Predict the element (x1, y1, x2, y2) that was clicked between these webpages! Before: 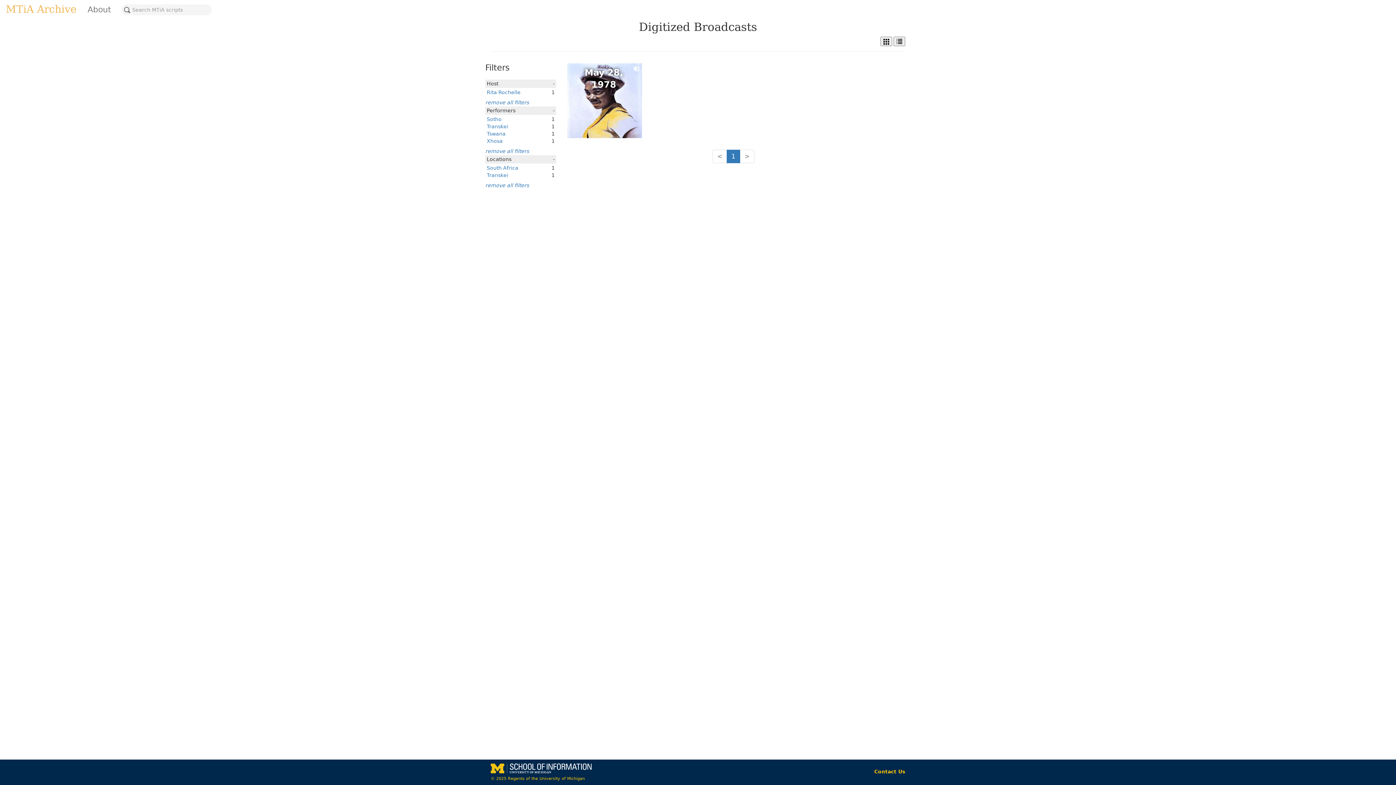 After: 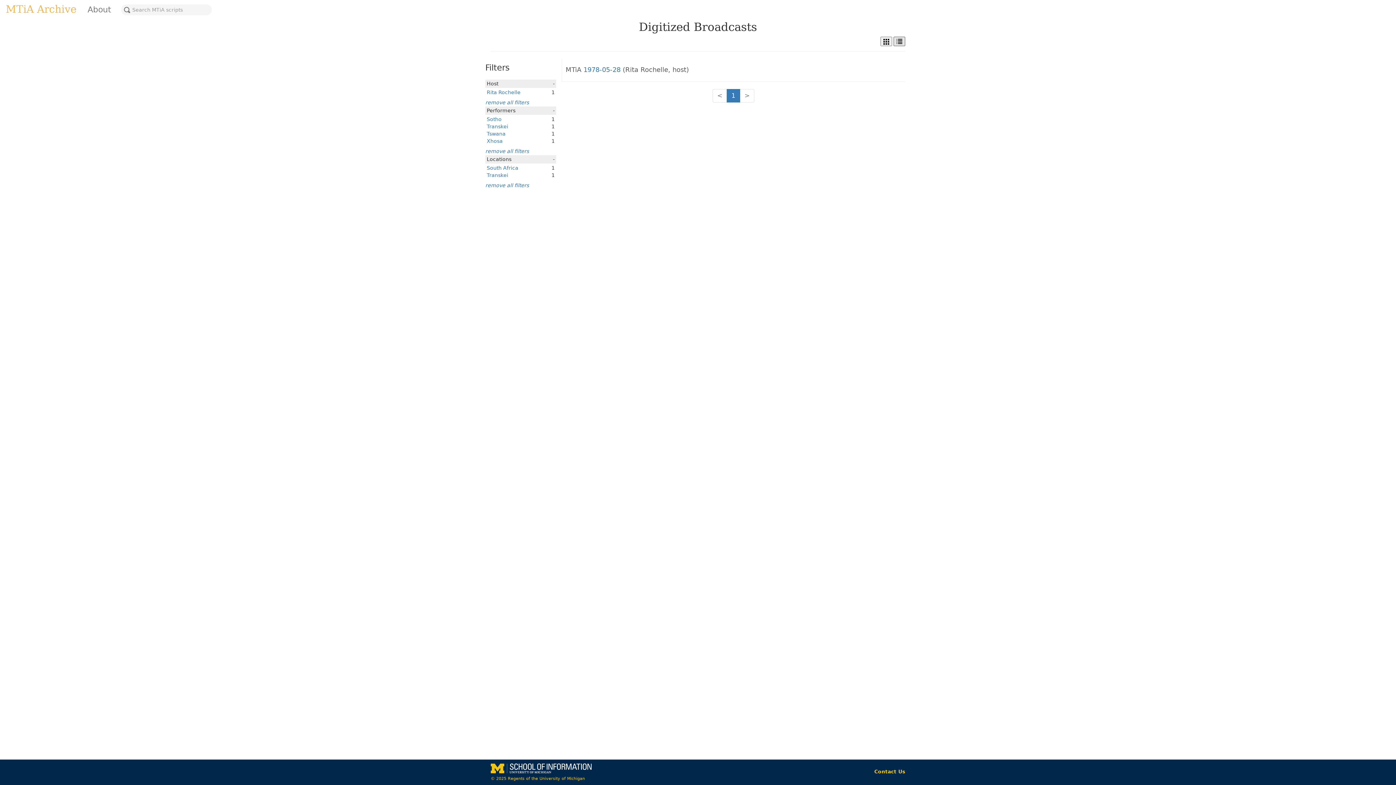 Action: bbox: (893, 36, 905, 46)